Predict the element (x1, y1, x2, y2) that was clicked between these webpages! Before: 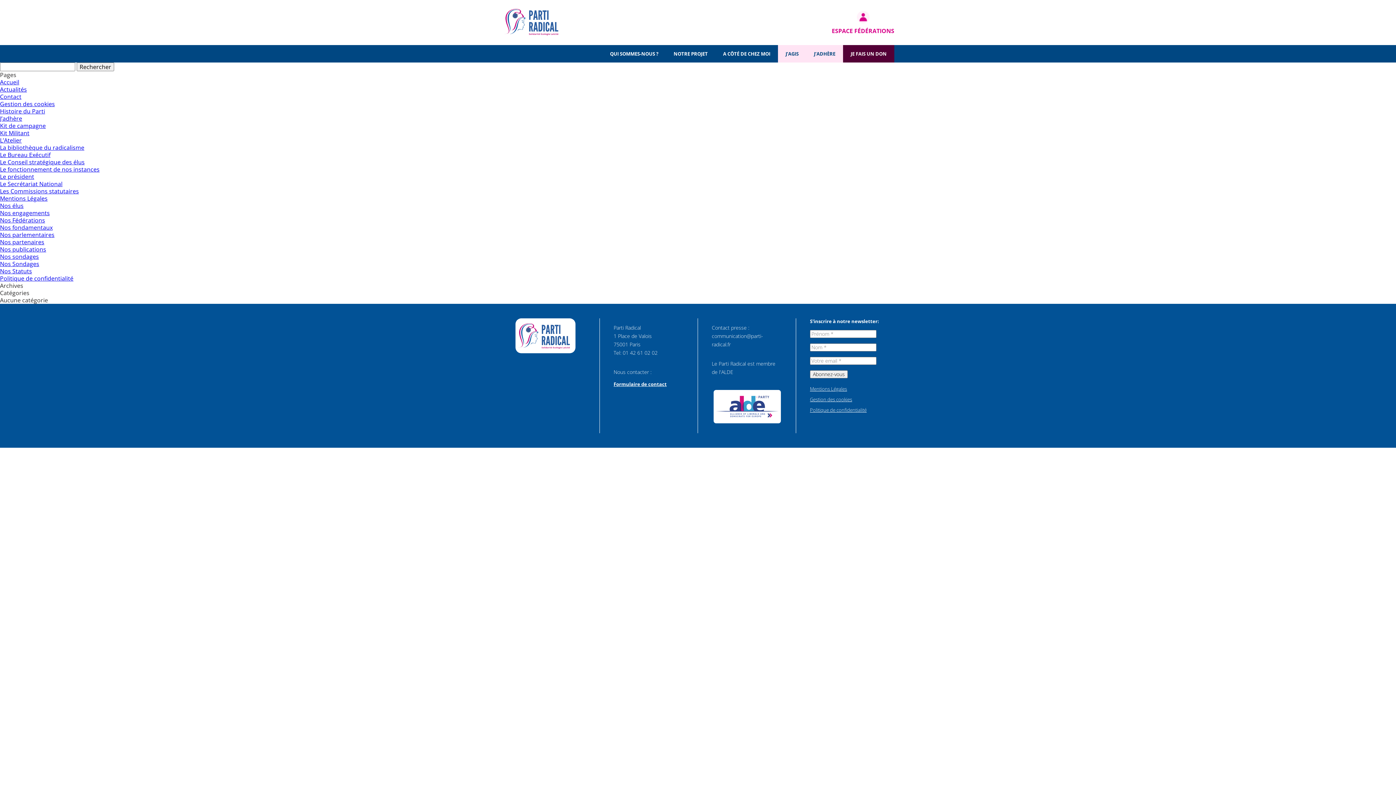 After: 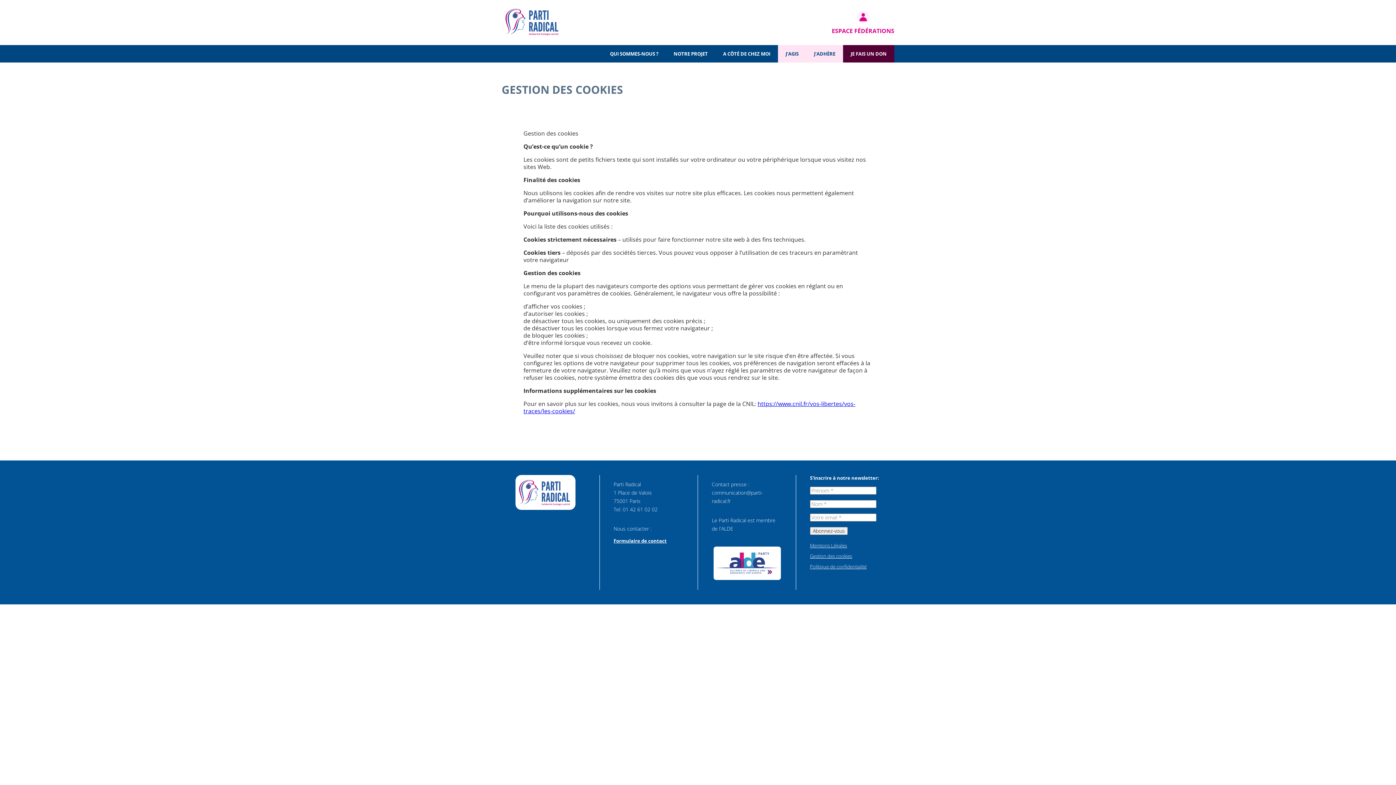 Action: label: Gestion des cookies bbox: (0, 100, 54, 108)